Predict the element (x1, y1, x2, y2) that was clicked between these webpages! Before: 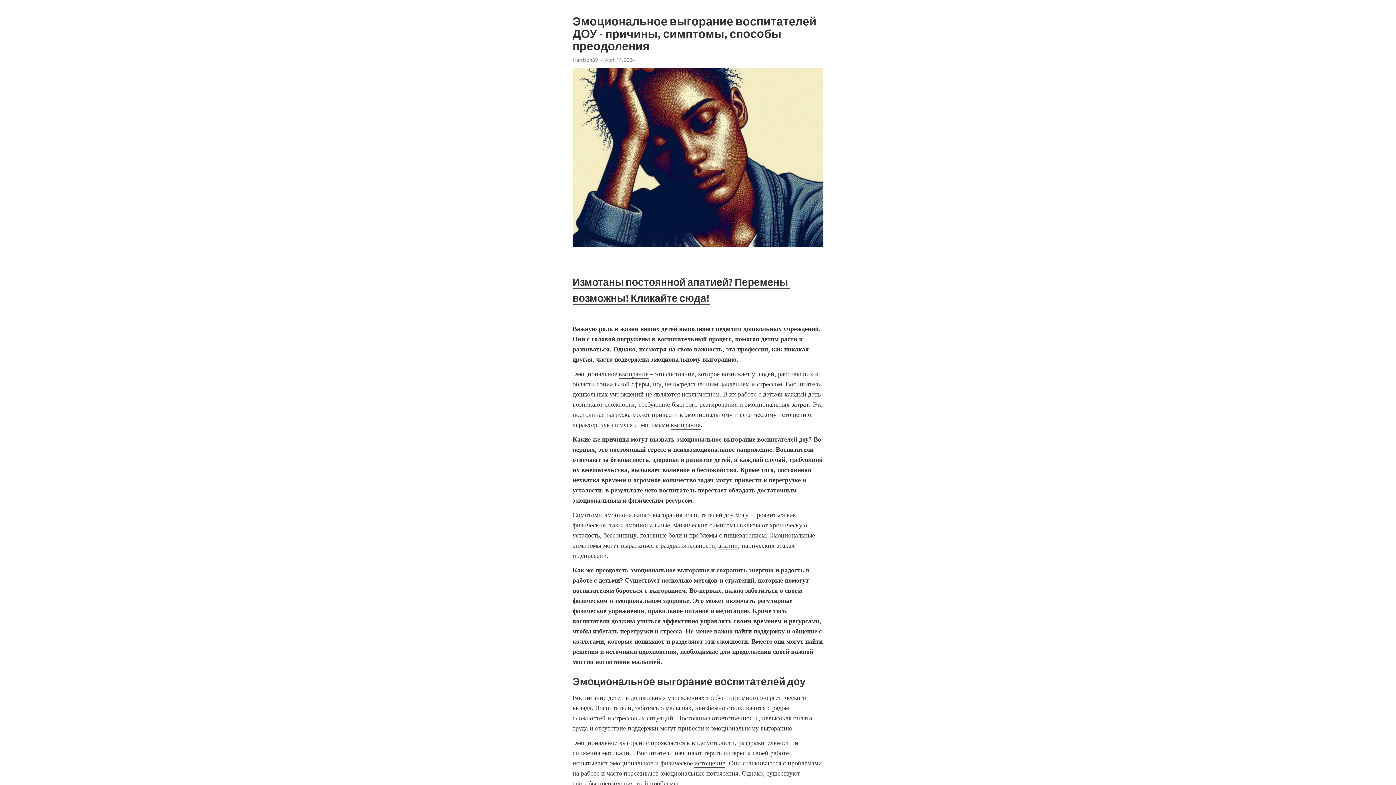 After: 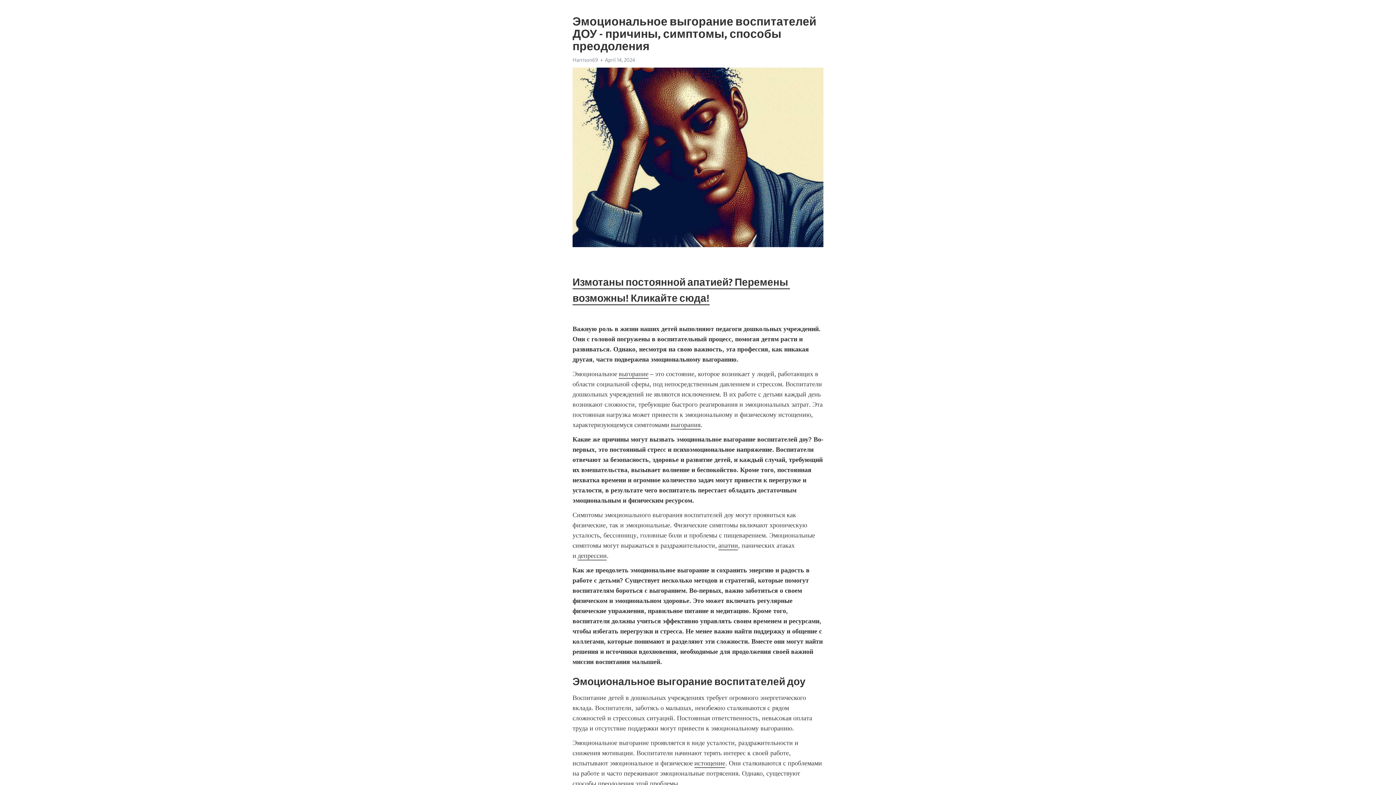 Action: label: выгорания bbox: (670, 421, 700, 429)